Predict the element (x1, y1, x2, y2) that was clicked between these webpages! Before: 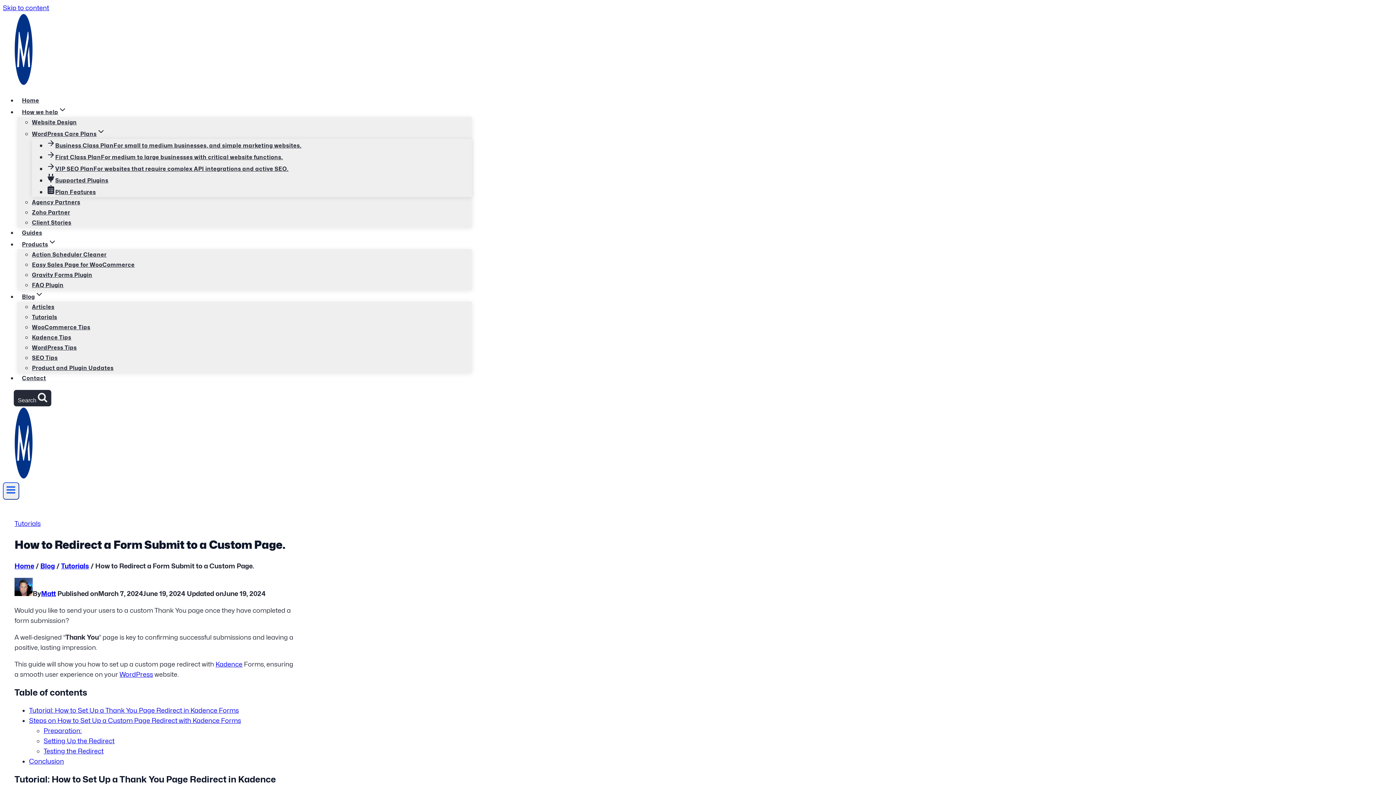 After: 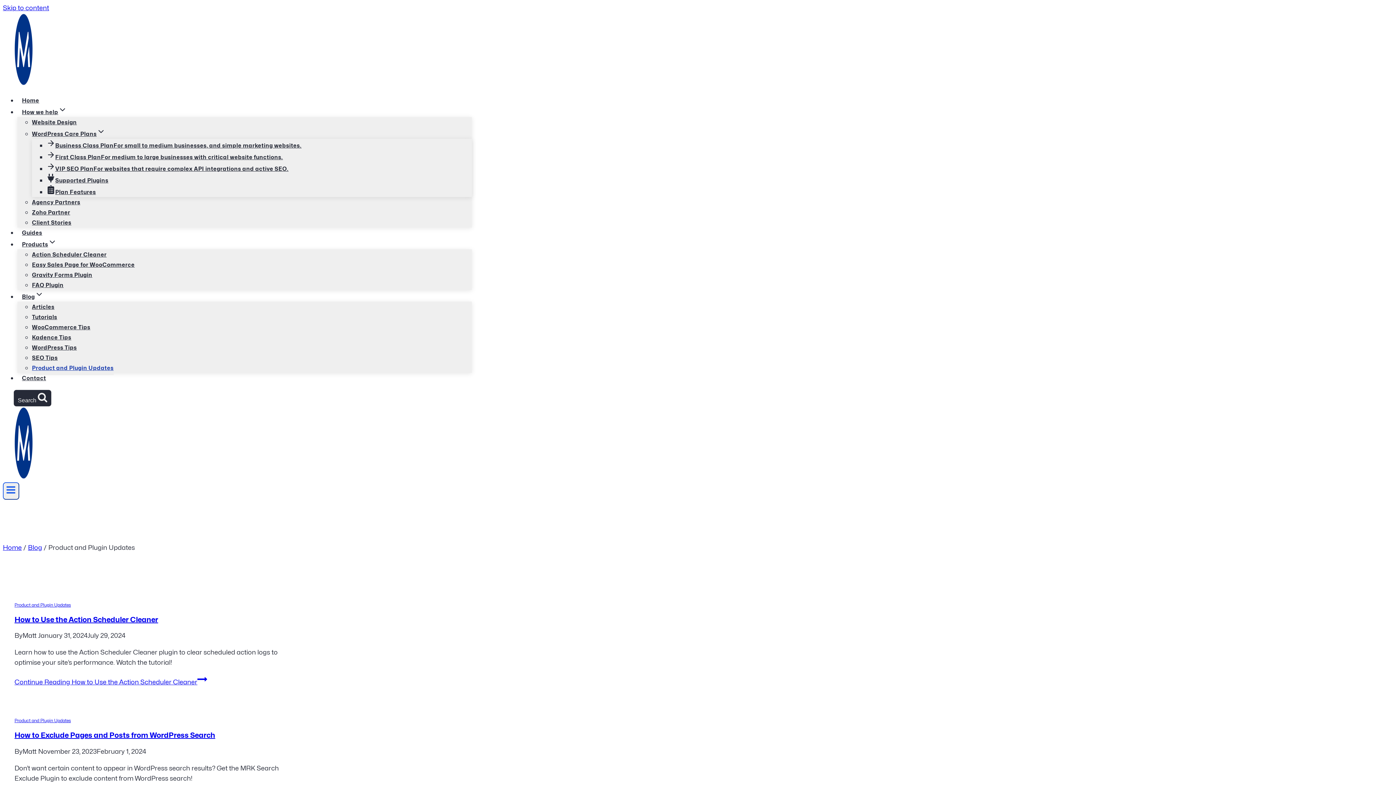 Action: bbox: (32, 361, 113, 375) label: Product and Plugin Updates